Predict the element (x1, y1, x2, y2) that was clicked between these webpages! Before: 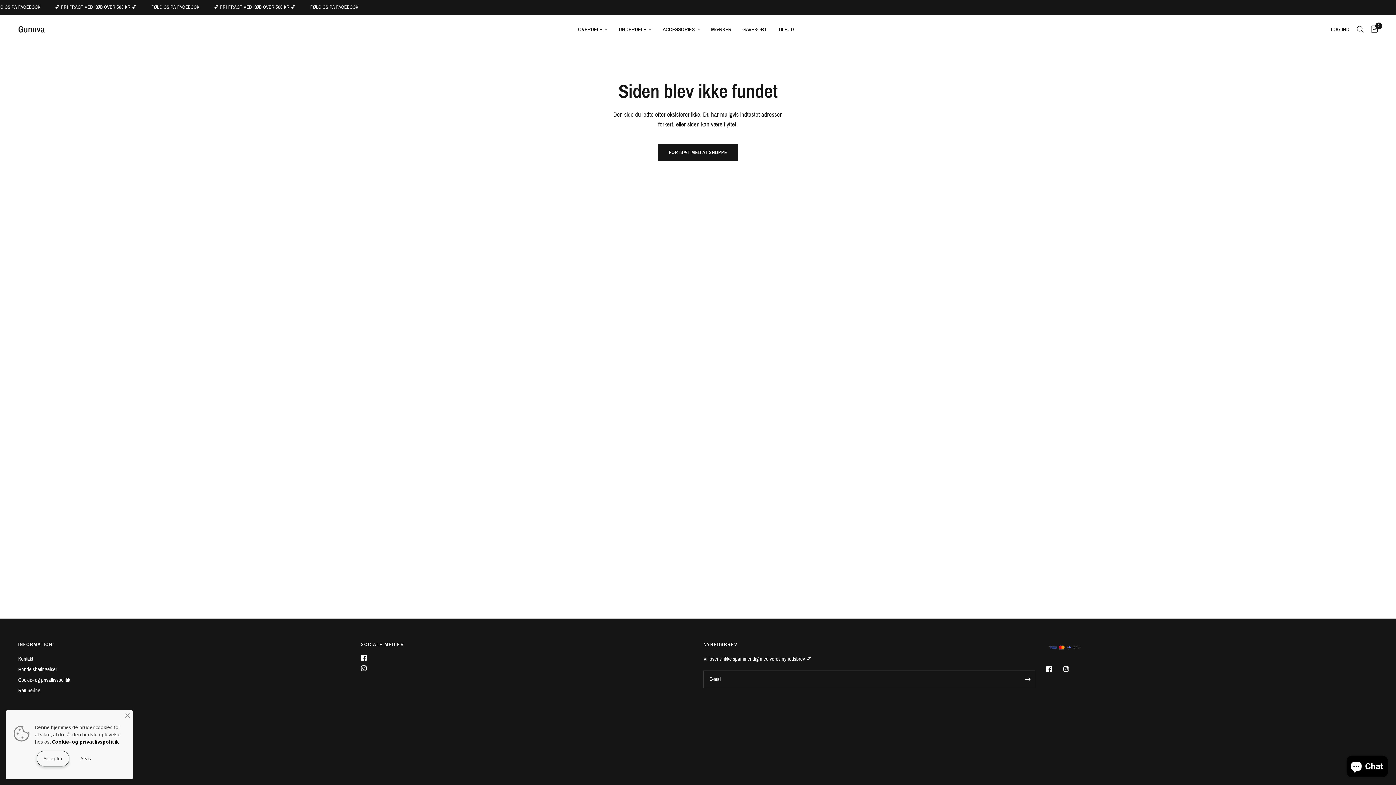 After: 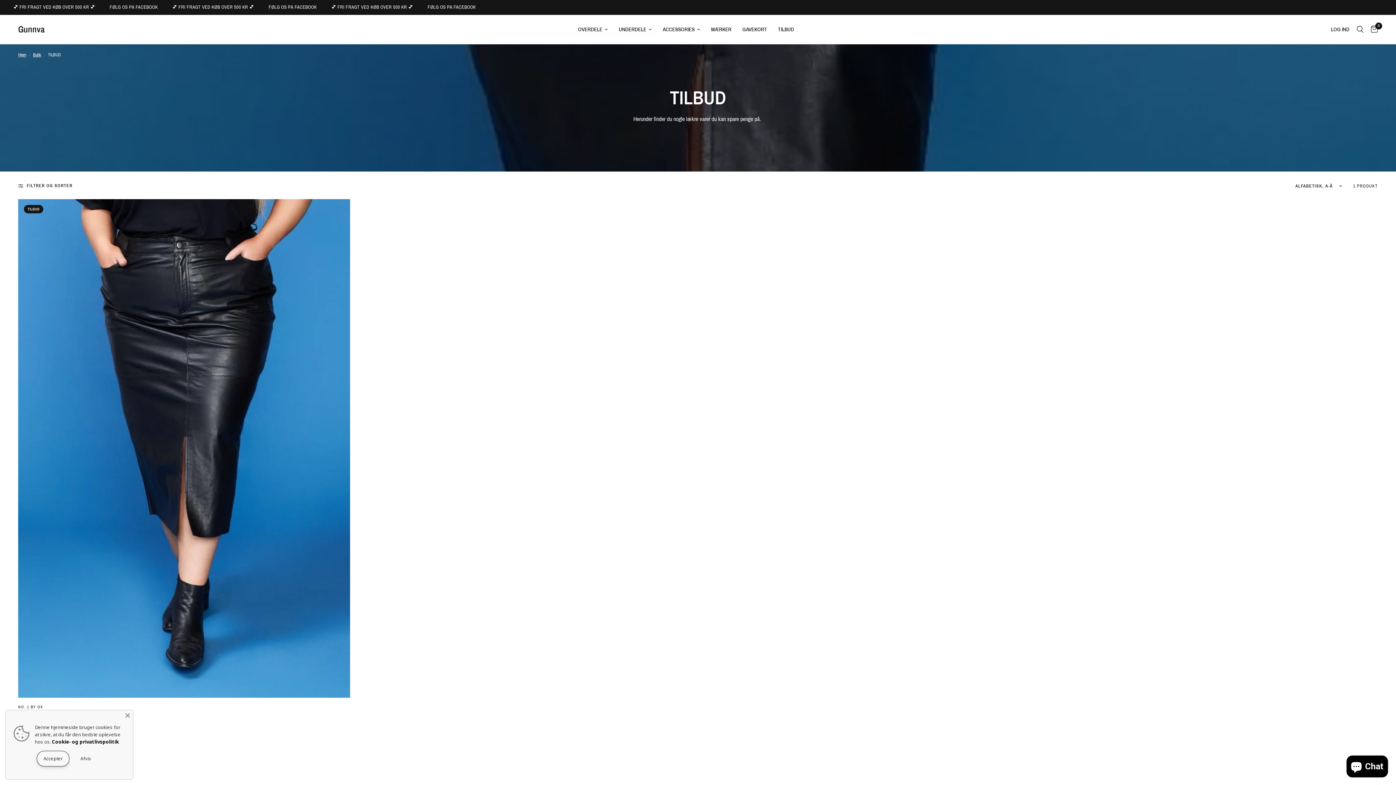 Action: label: TILBUD bbox: (778, 25, 794, 33)